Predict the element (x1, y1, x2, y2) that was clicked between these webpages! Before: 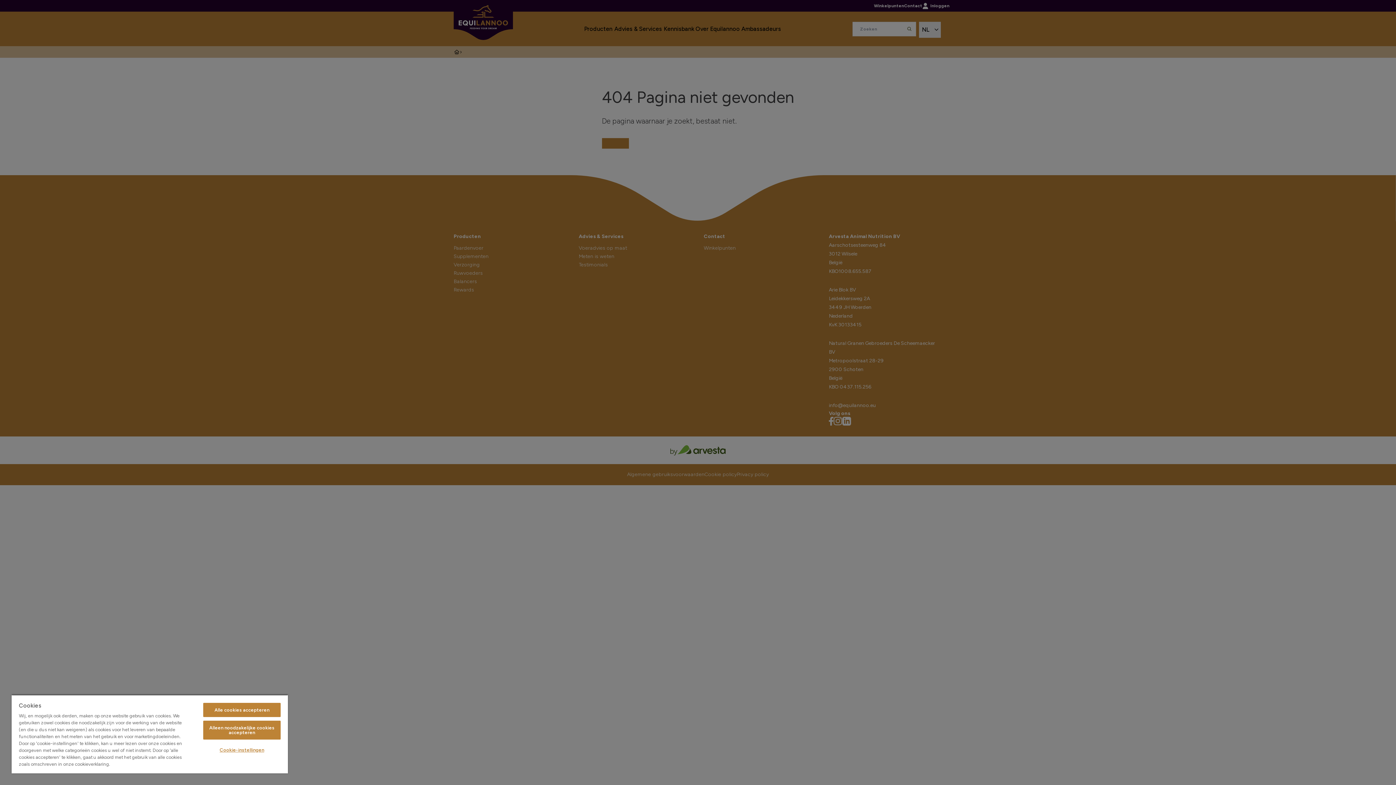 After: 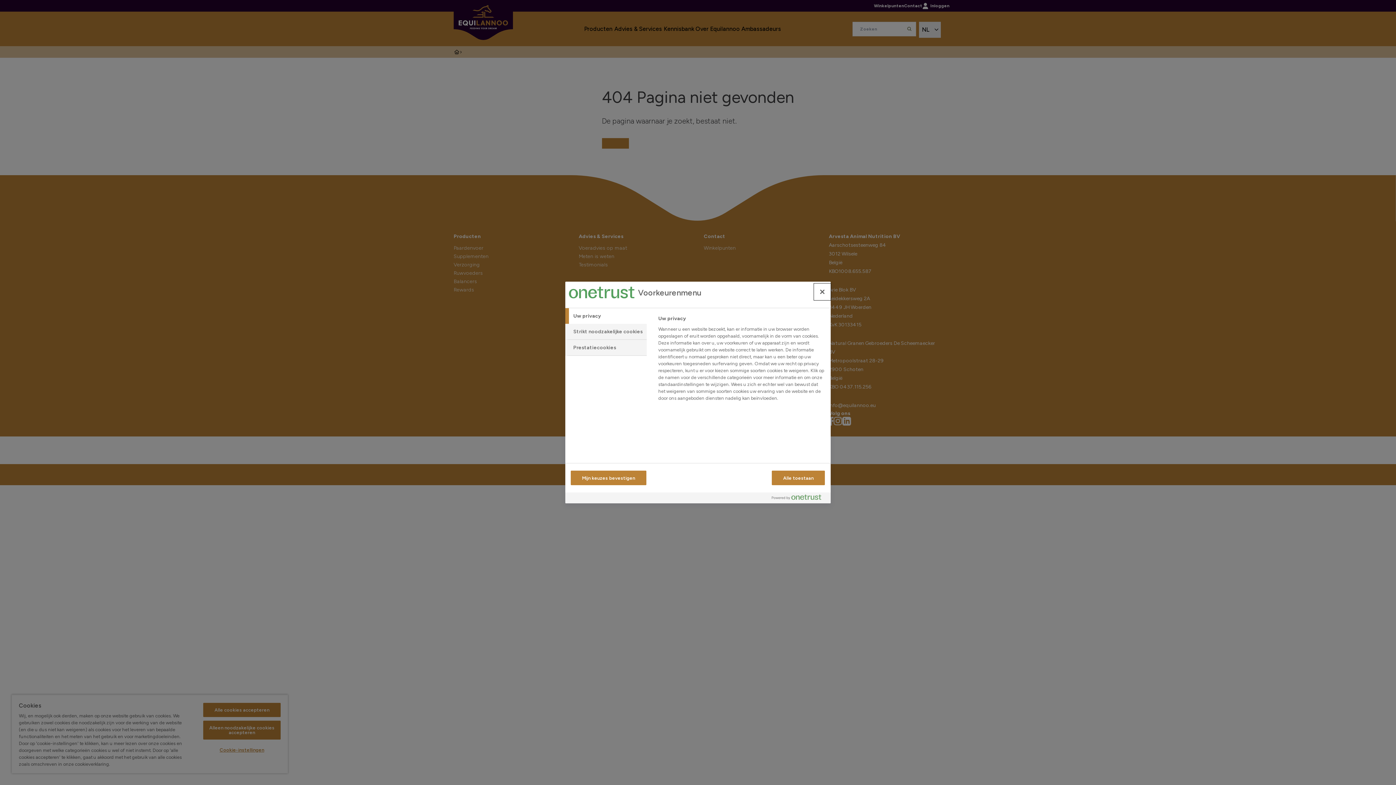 Action: bbox: (203, 743, 280, 757) label: Cookie-instellingen